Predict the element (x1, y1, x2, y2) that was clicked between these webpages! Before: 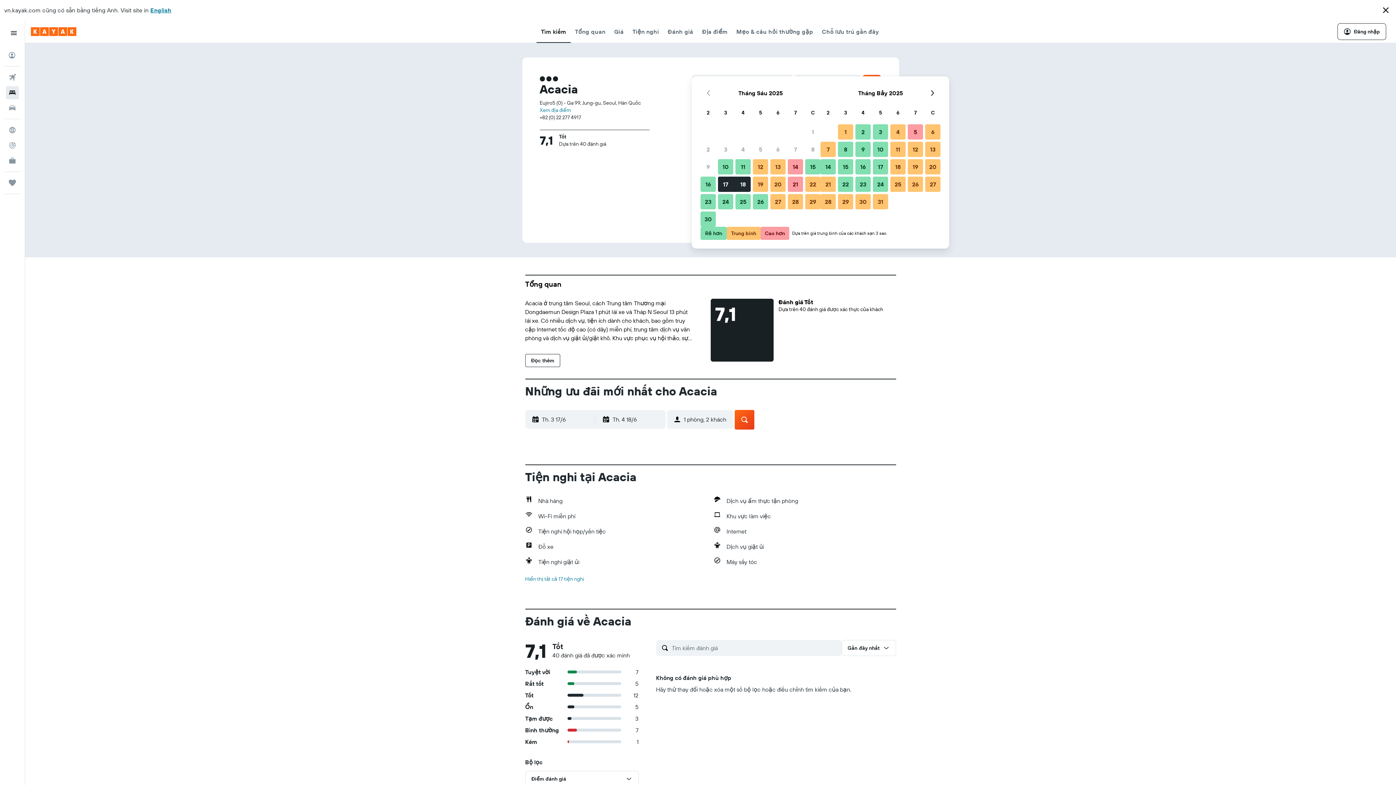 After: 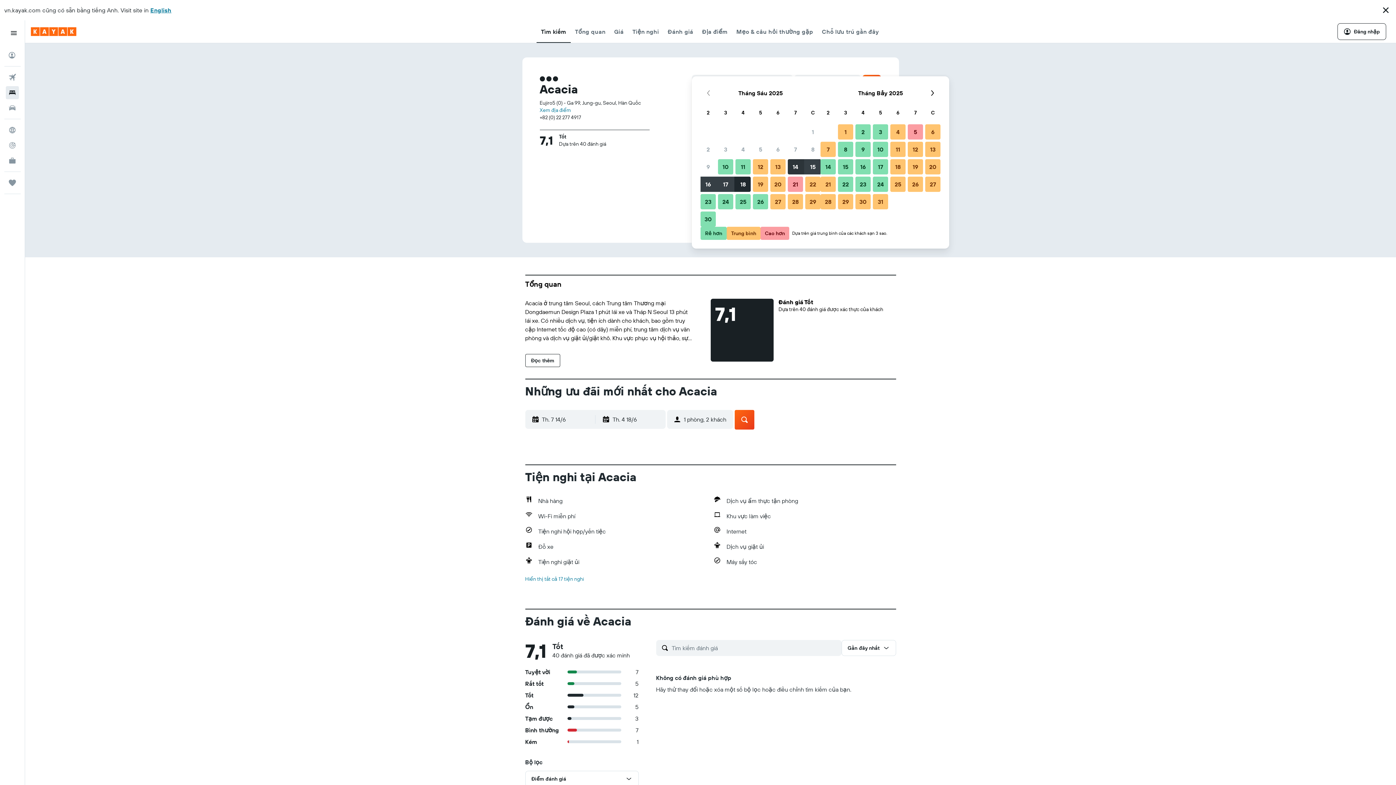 Action: label: Tháng Sáu 14 2025 Cao hơn bbox: (786, 158, 804, 175)